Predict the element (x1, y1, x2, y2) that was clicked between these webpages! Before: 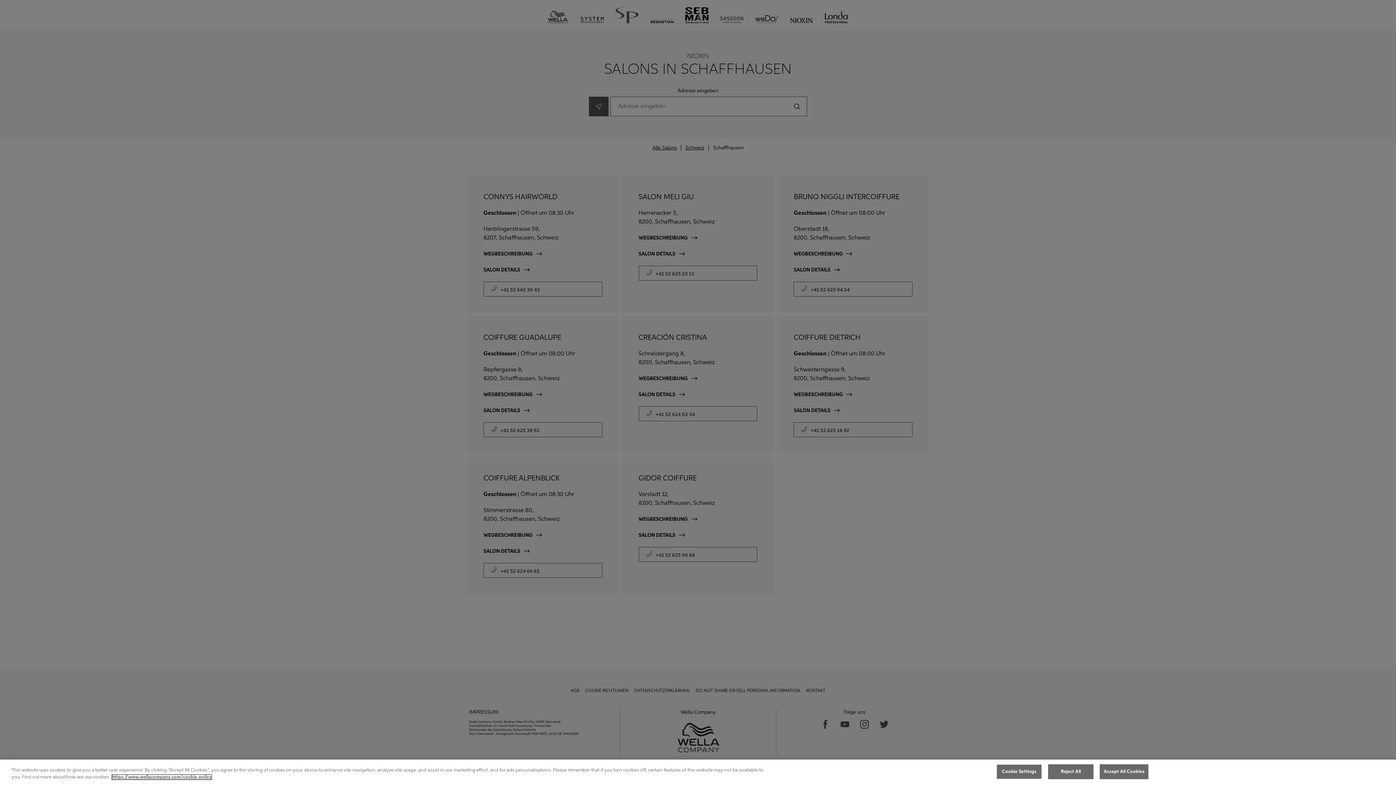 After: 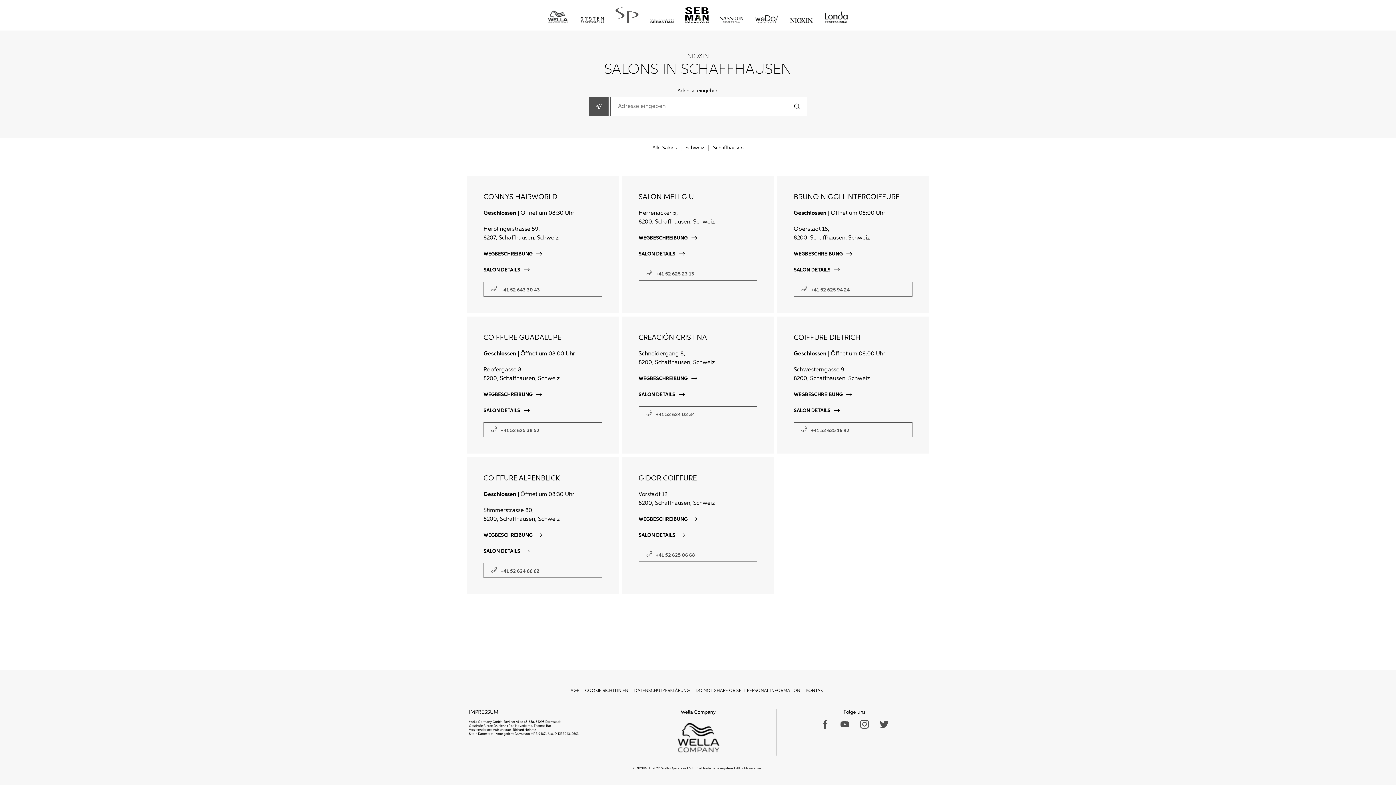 Action: label: Accept All Cookies bbox: (1100, 764, 1148, 779)